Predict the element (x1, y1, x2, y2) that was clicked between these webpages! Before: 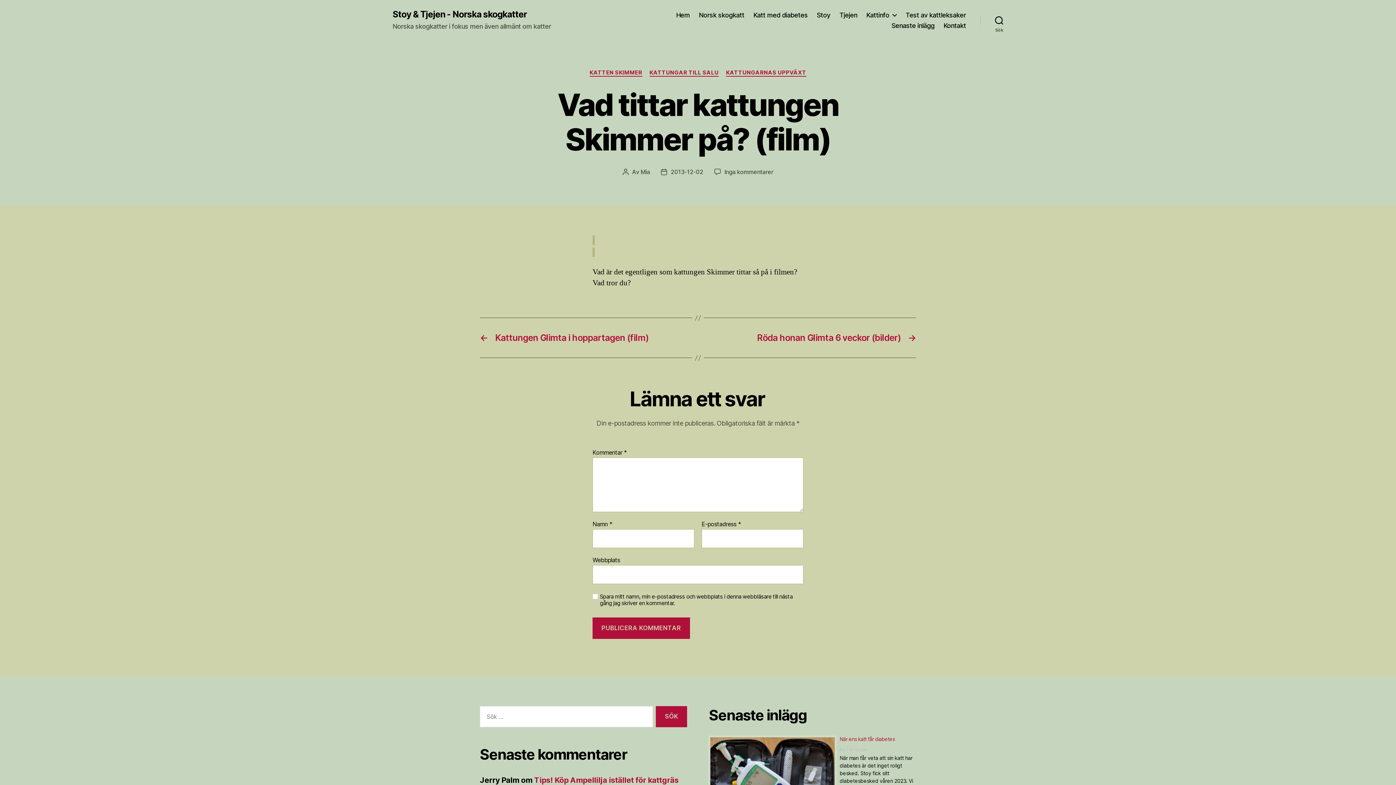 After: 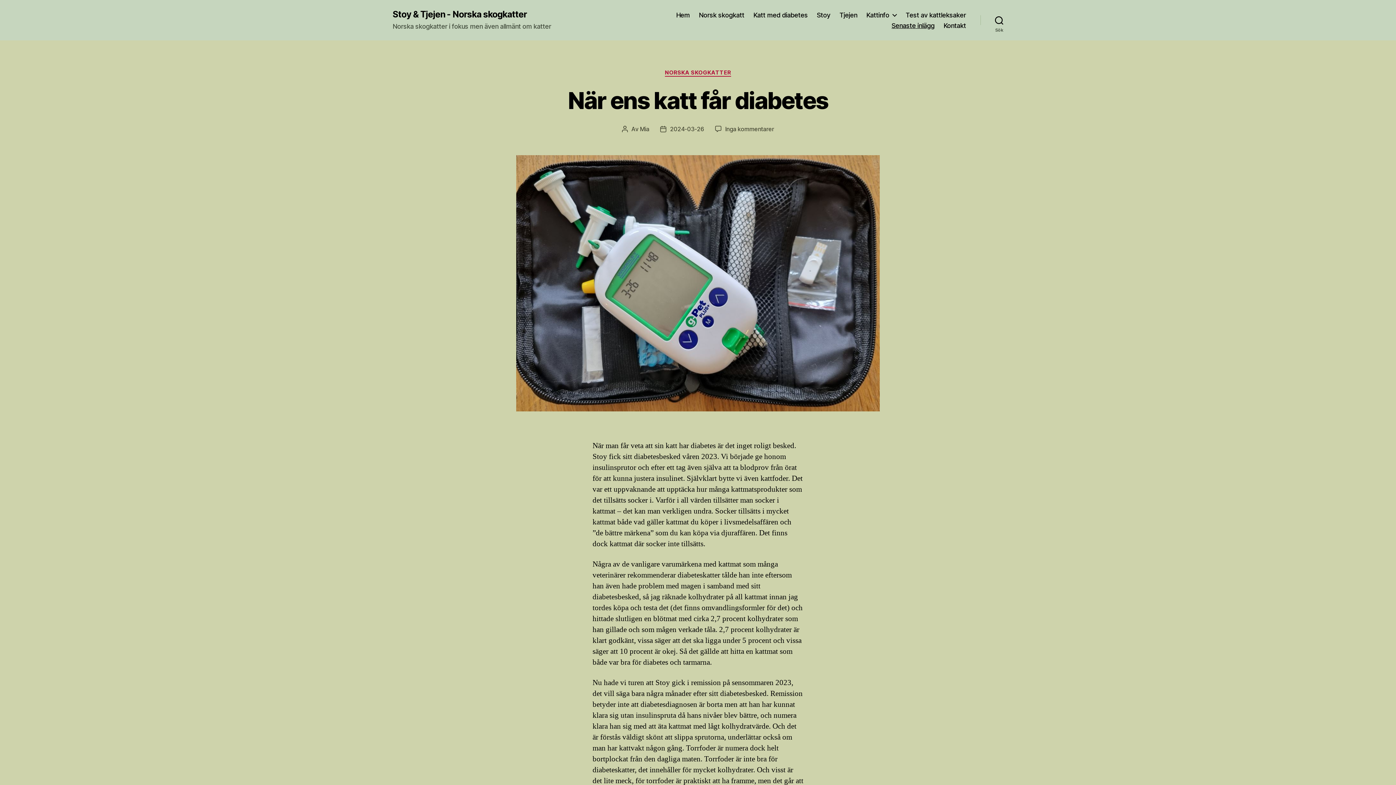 Action: bbox: (891, 21, 934, 29) label: Senaste inlägg